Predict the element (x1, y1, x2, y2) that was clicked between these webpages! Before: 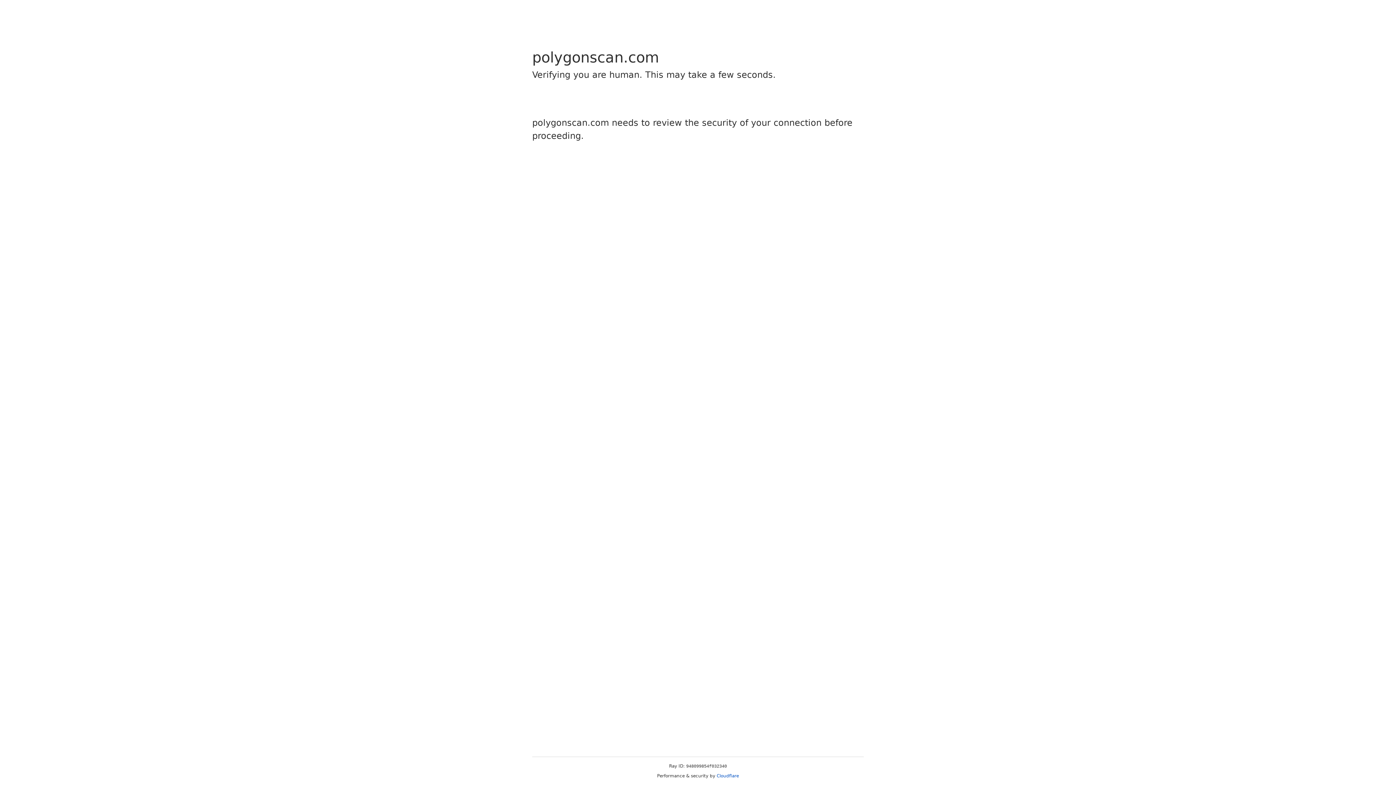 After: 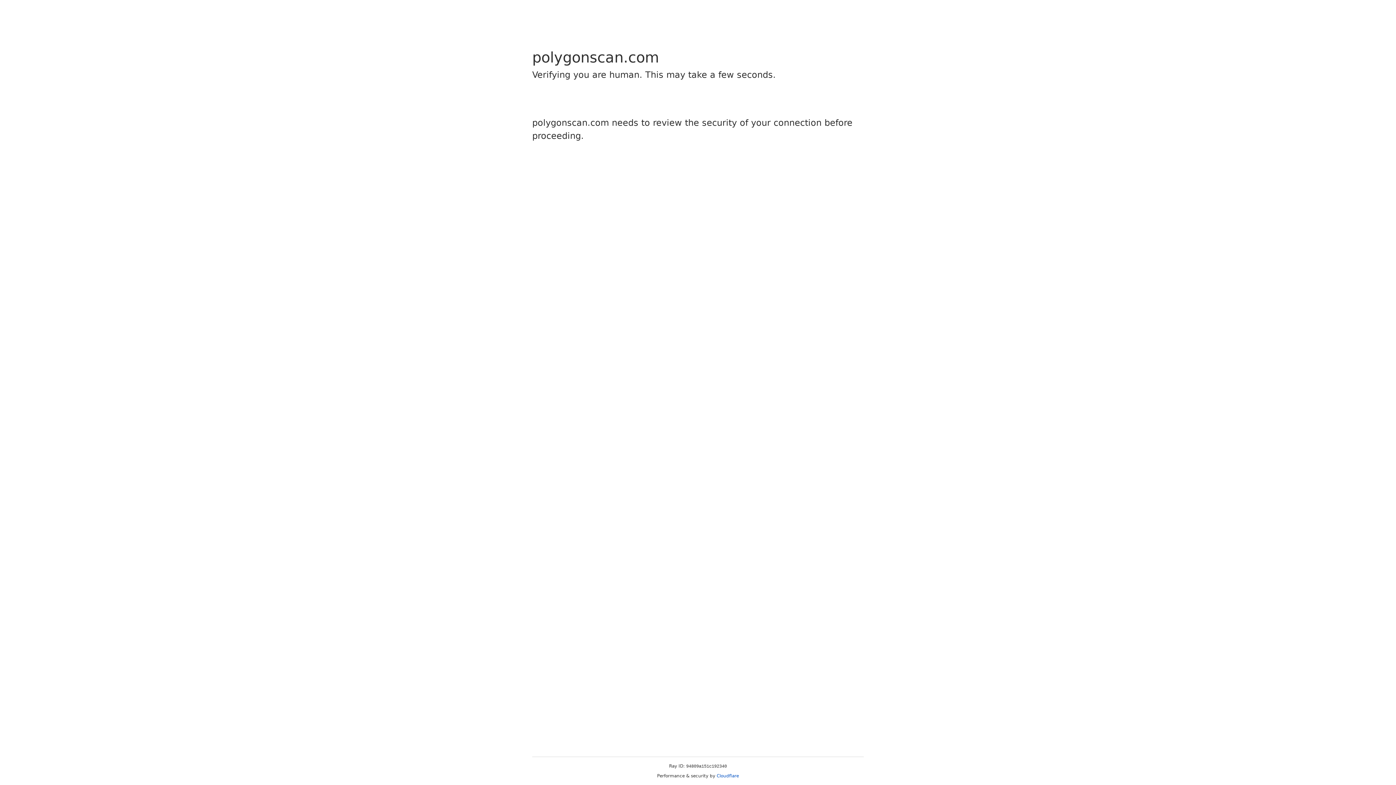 Action: bbox: (716, 773, 739, 778) label: Cloudflare